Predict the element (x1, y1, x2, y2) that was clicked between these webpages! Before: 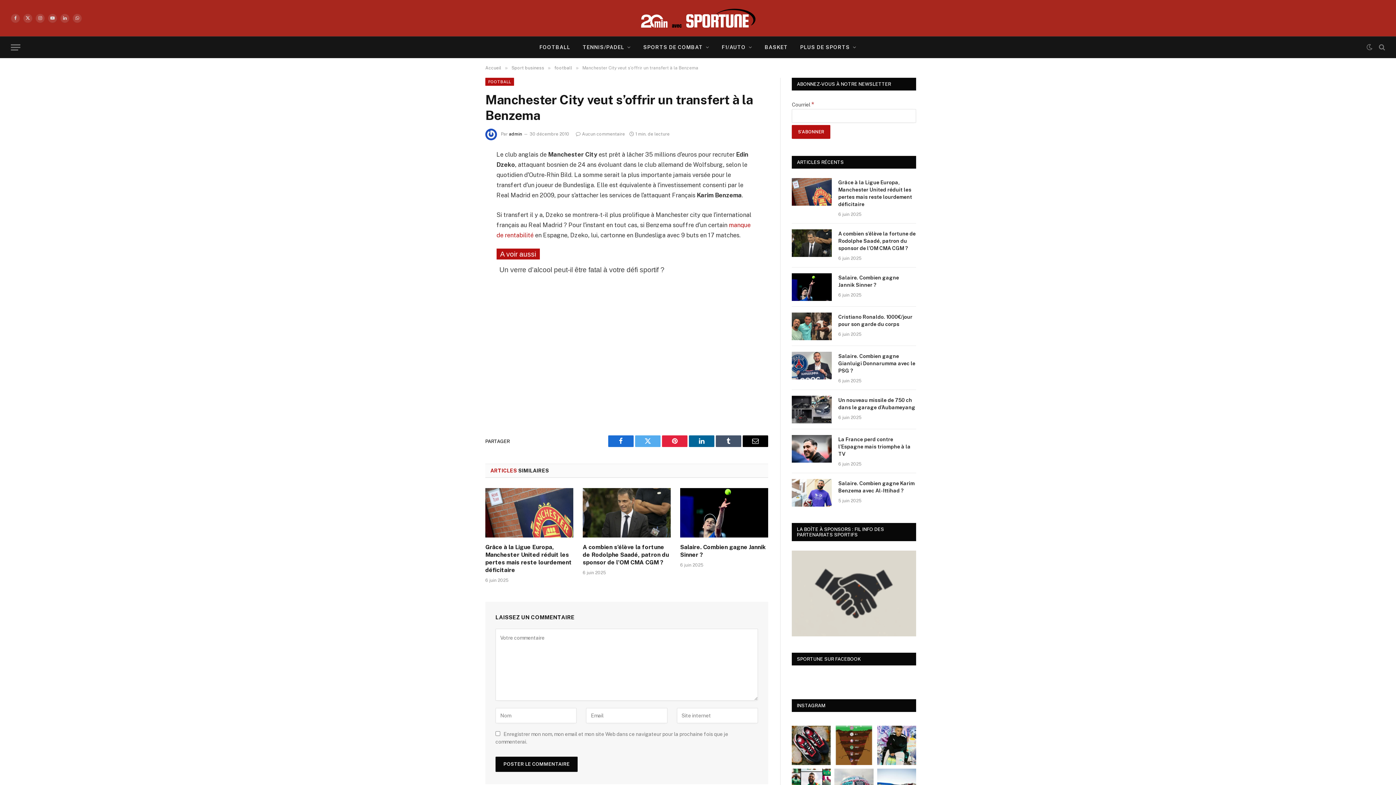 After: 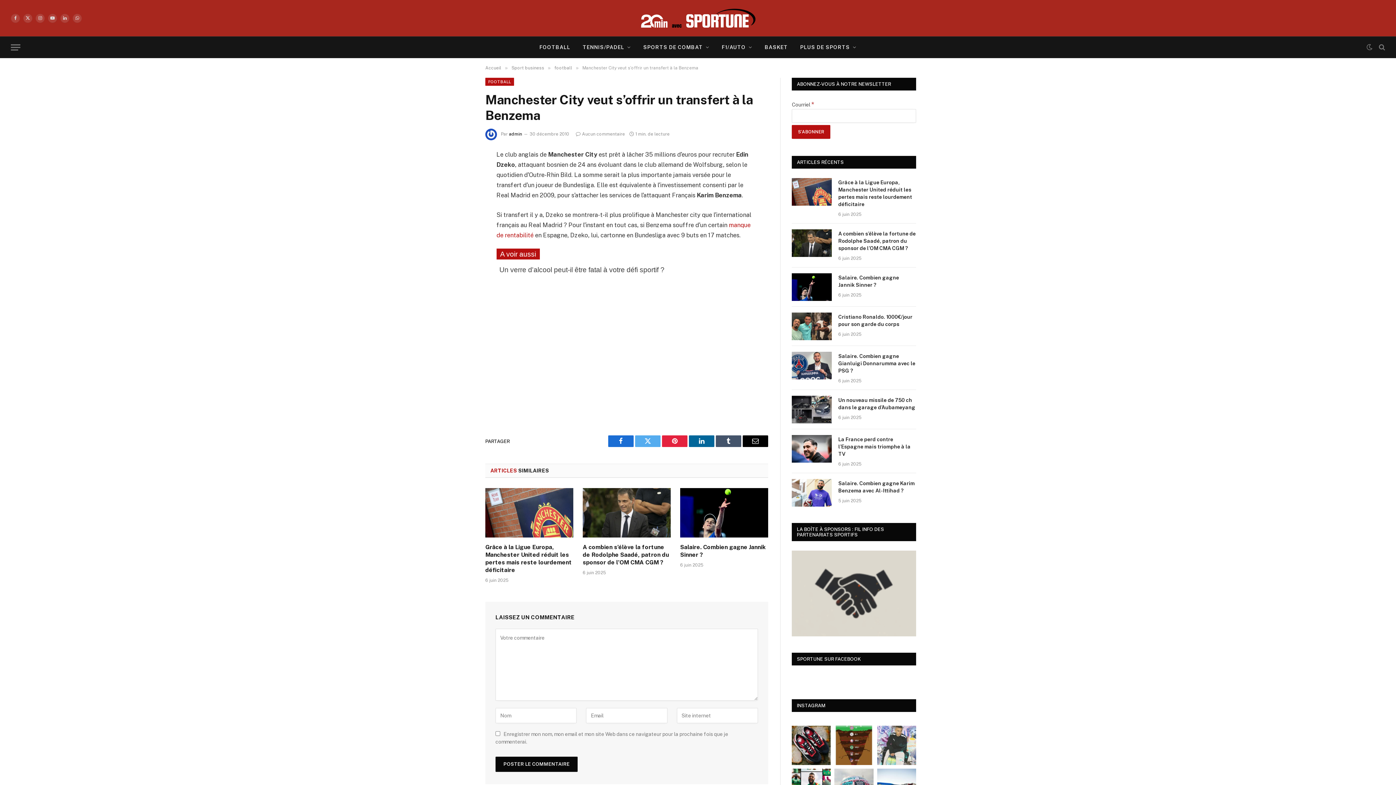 Action: label: David Beckham est un ambassadeur majeur et histori bbox: (877, 726, 916, 765)